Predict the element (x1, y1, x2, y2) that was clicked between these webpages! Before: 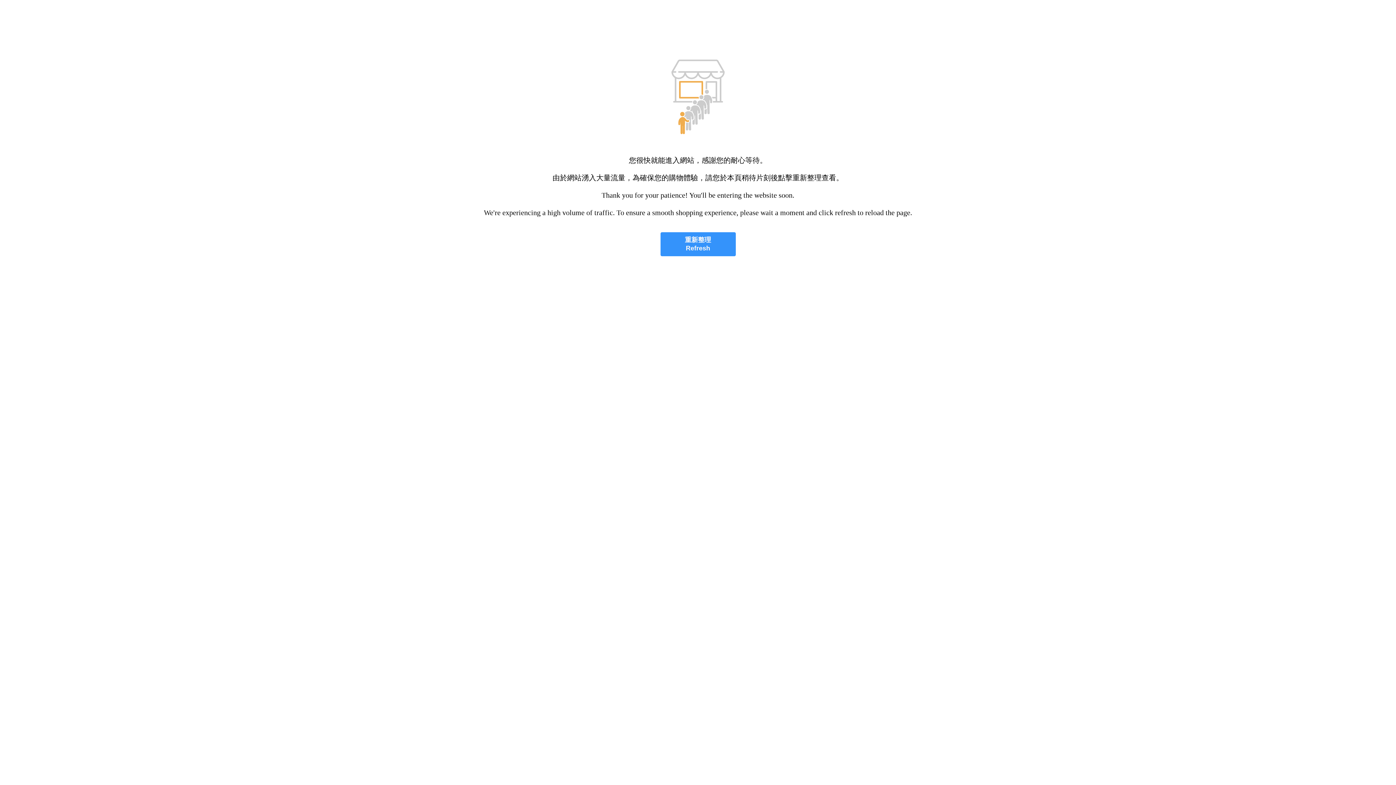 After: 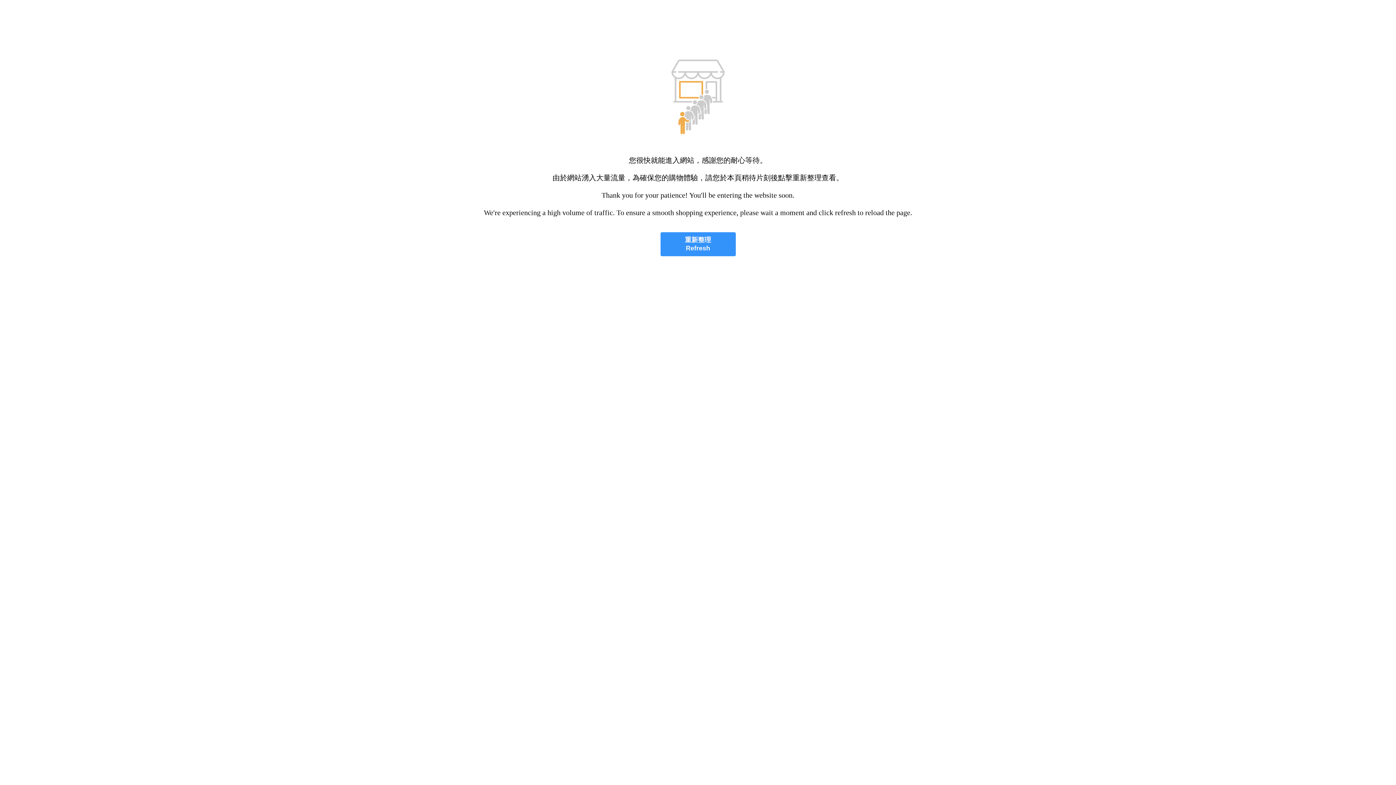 Action: label: 重新整理
Refresh bbox: (660, 232, 735, 256)